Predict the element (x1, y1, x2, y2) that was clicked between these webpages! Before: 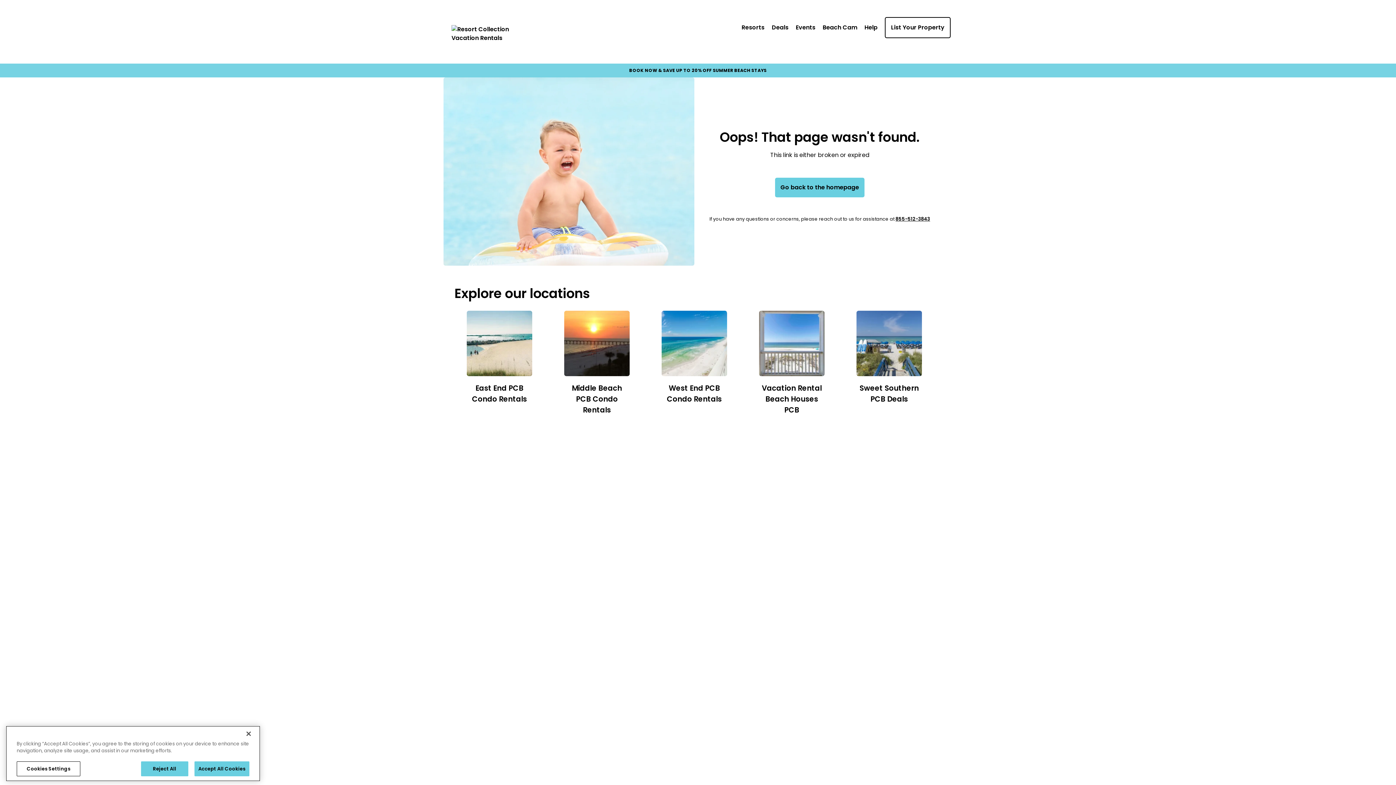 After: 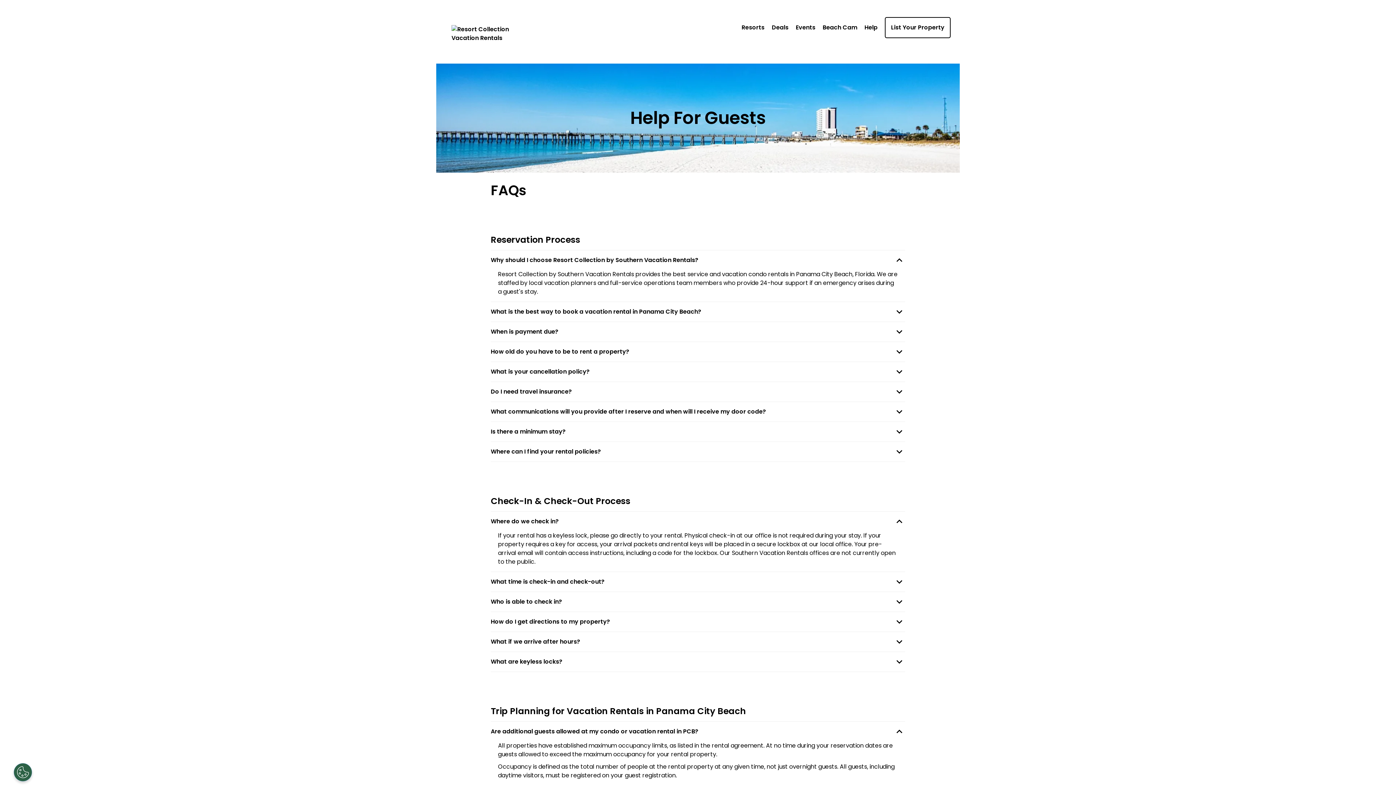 Action: bbox: (864, 23, 877, 32) label: Help